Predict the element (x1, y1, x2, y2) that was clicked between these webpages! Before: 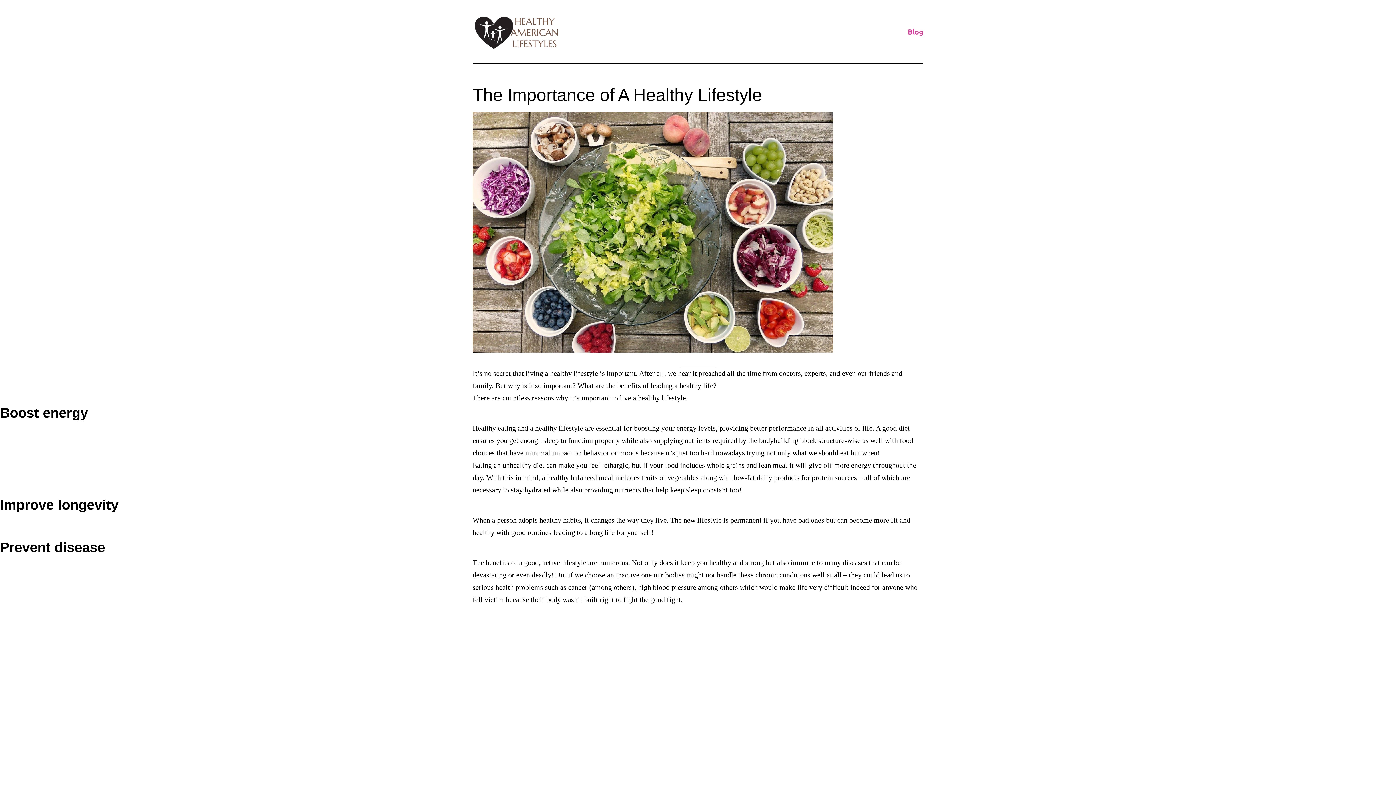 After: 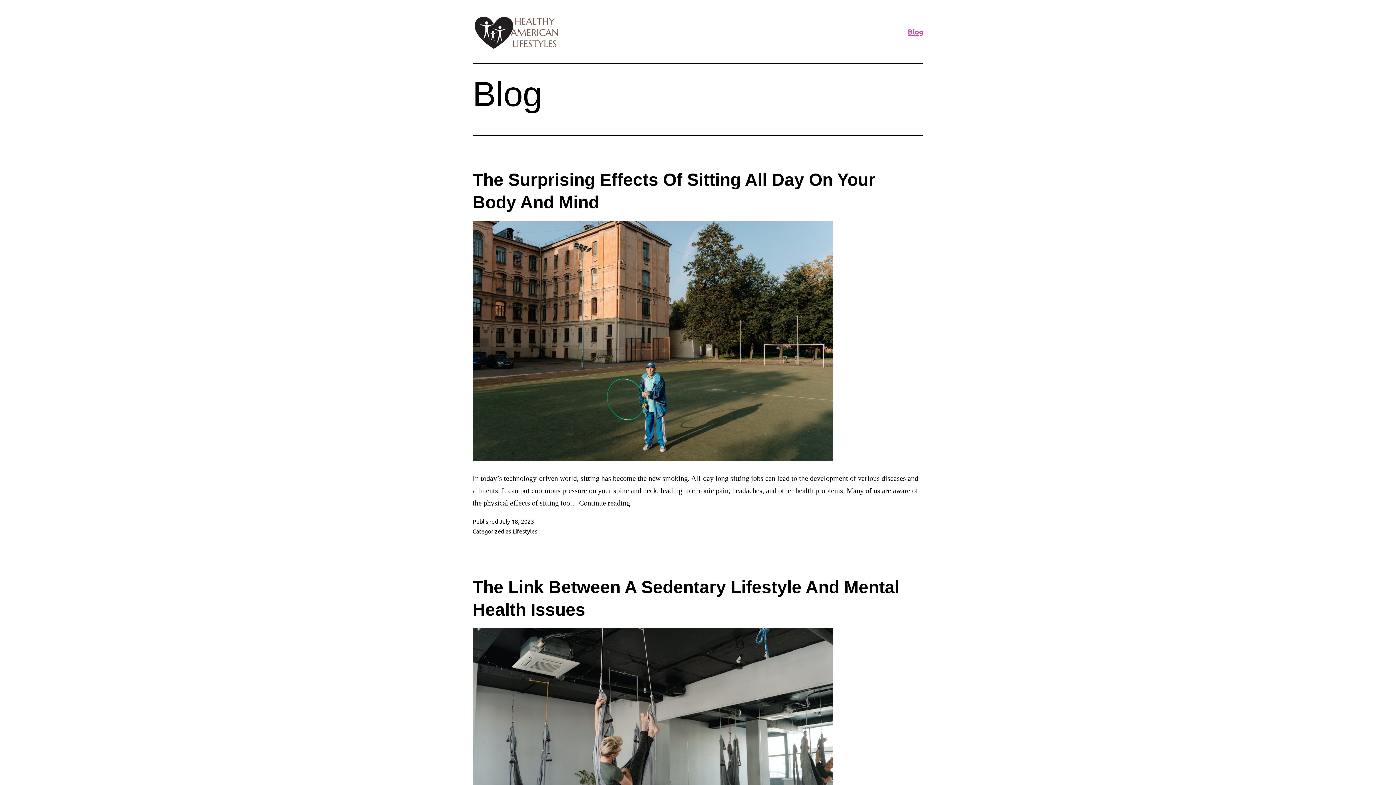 Action: bbox: (903, 22, 928, 40) label: Blog